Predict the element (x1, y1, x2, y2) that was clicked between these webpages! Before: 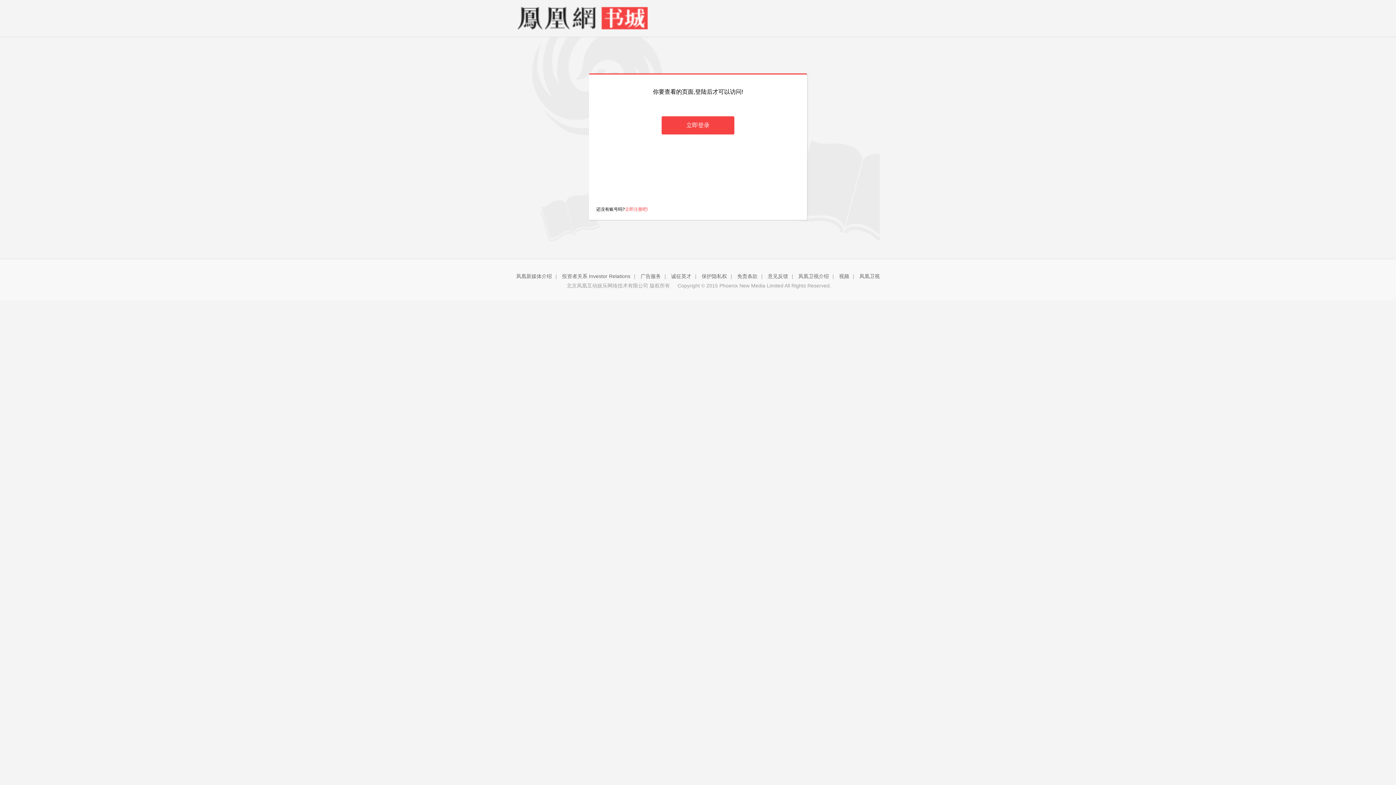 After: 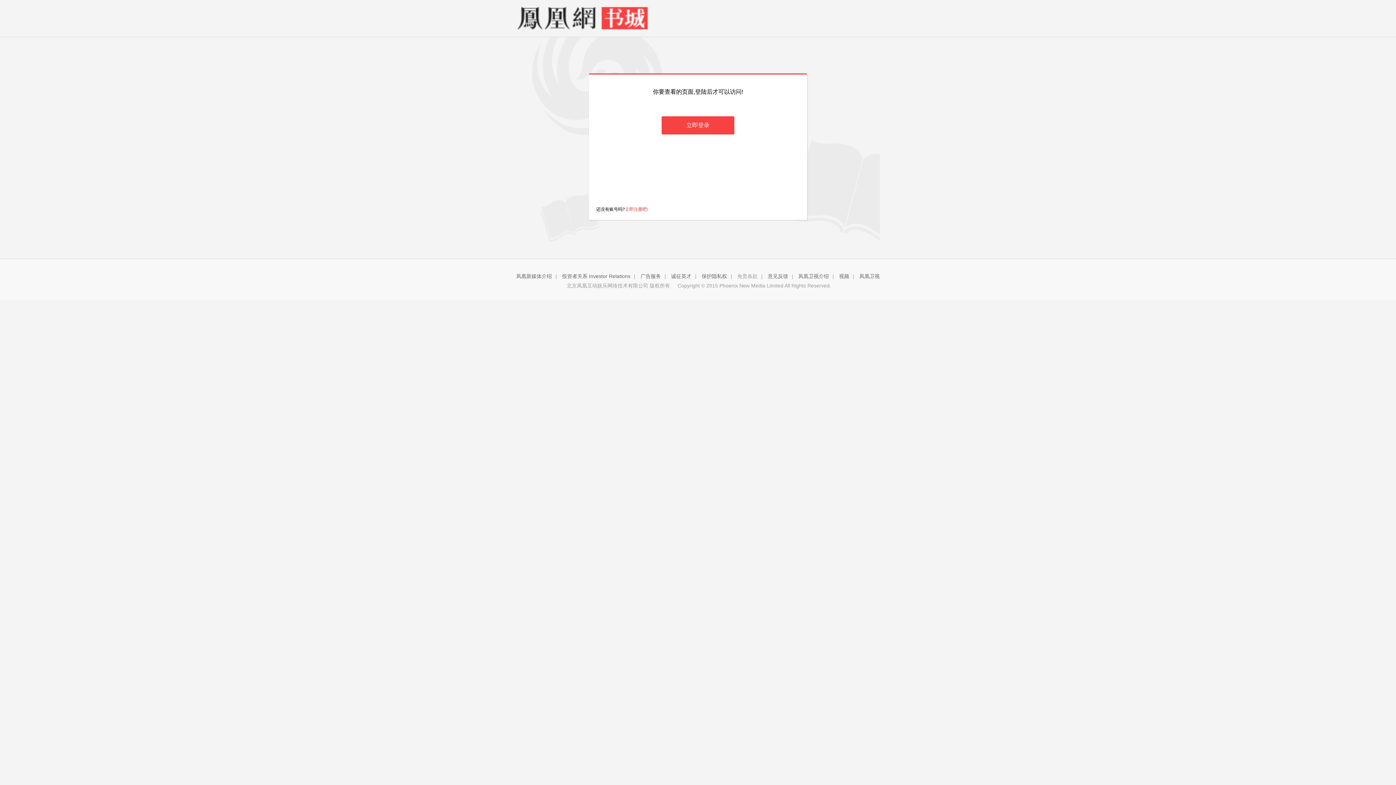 Action: label: 免责条款 bbox: (737, 273, 757, 279)